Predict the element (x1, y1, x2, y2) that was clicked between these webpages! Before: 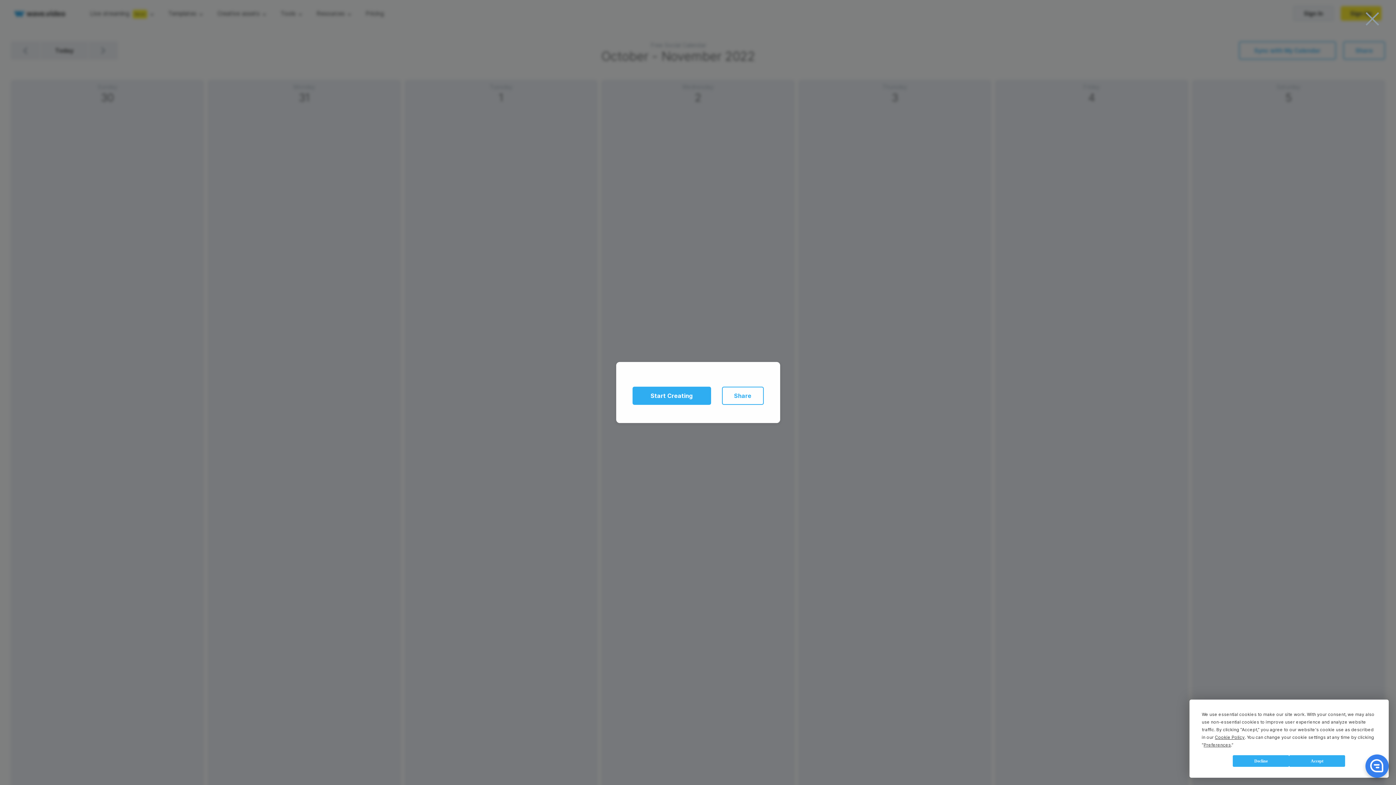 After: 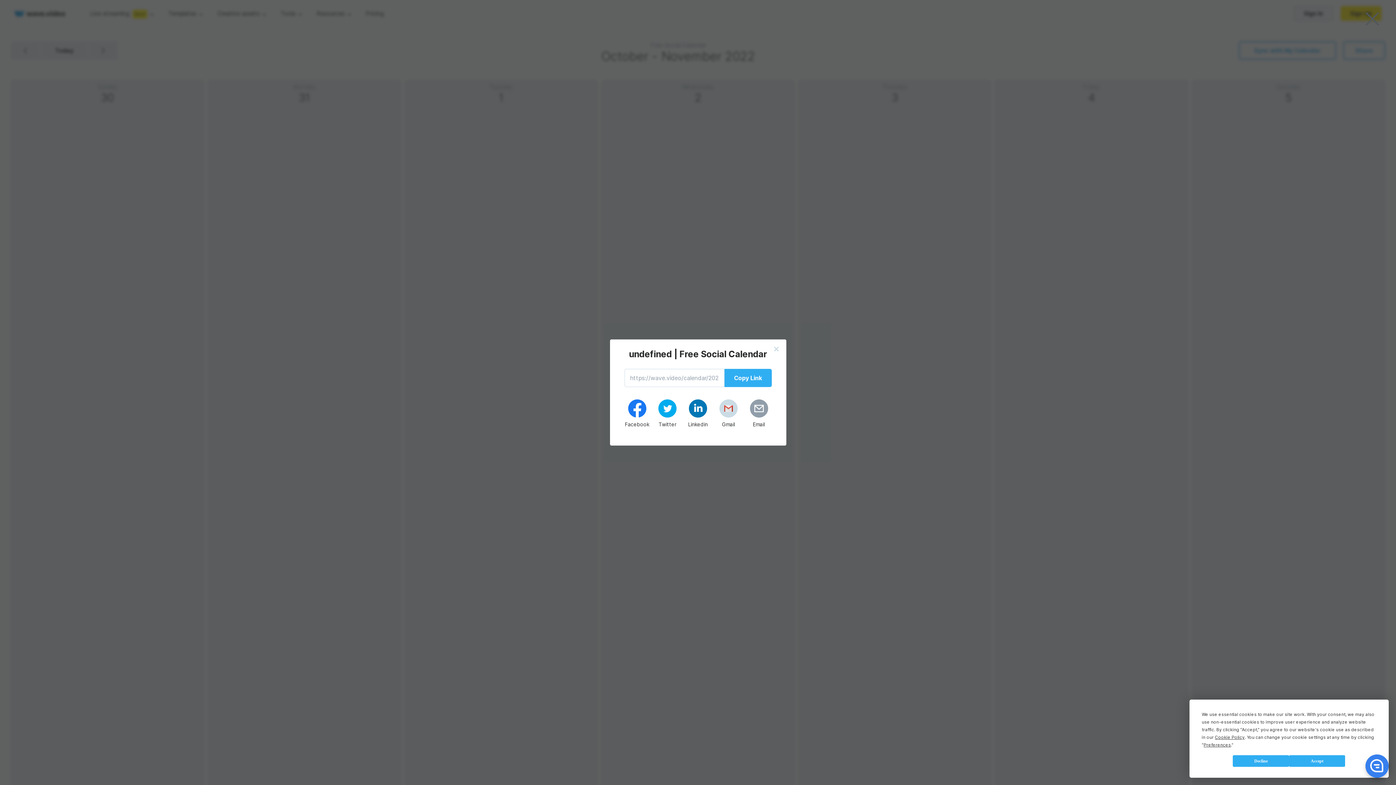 Action: label: Share bbox: (722, 386, 763, 405)